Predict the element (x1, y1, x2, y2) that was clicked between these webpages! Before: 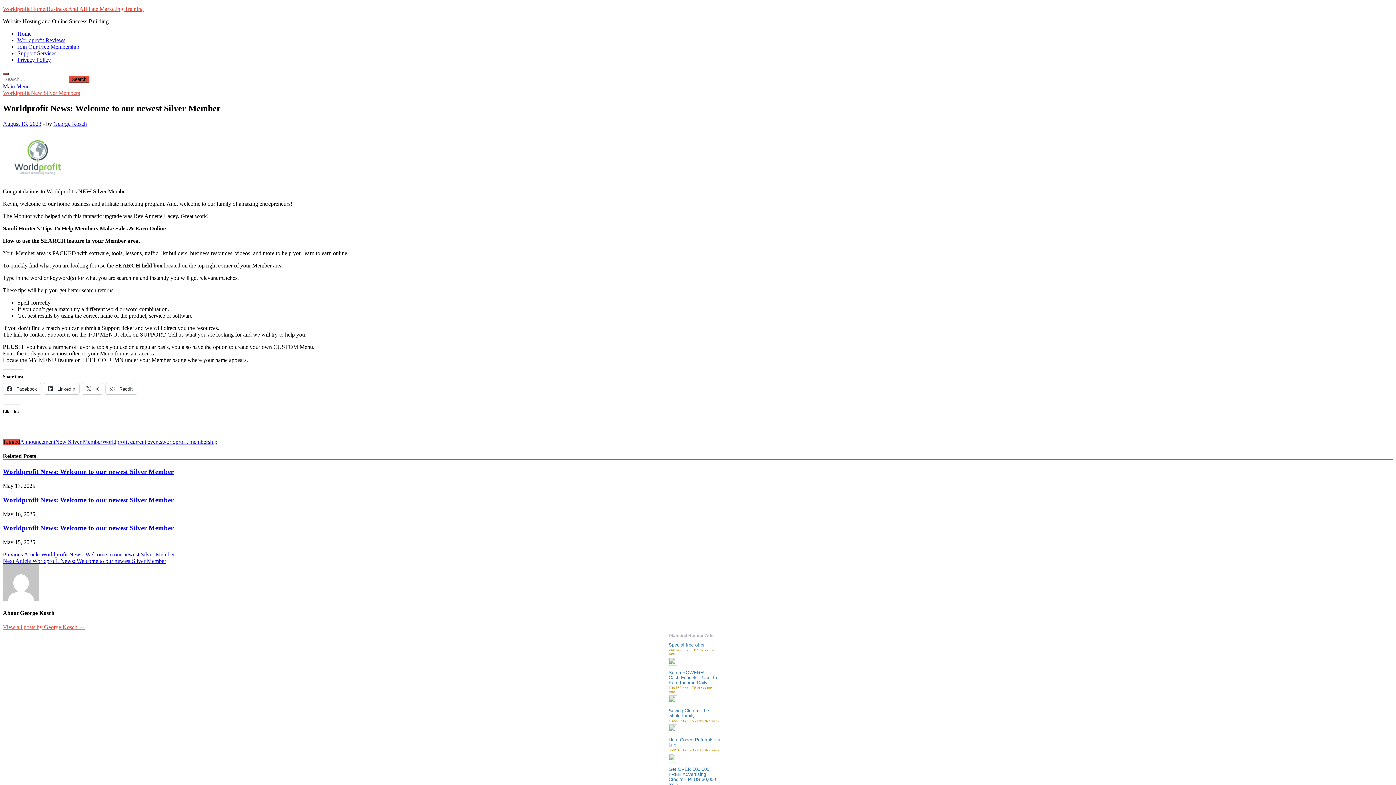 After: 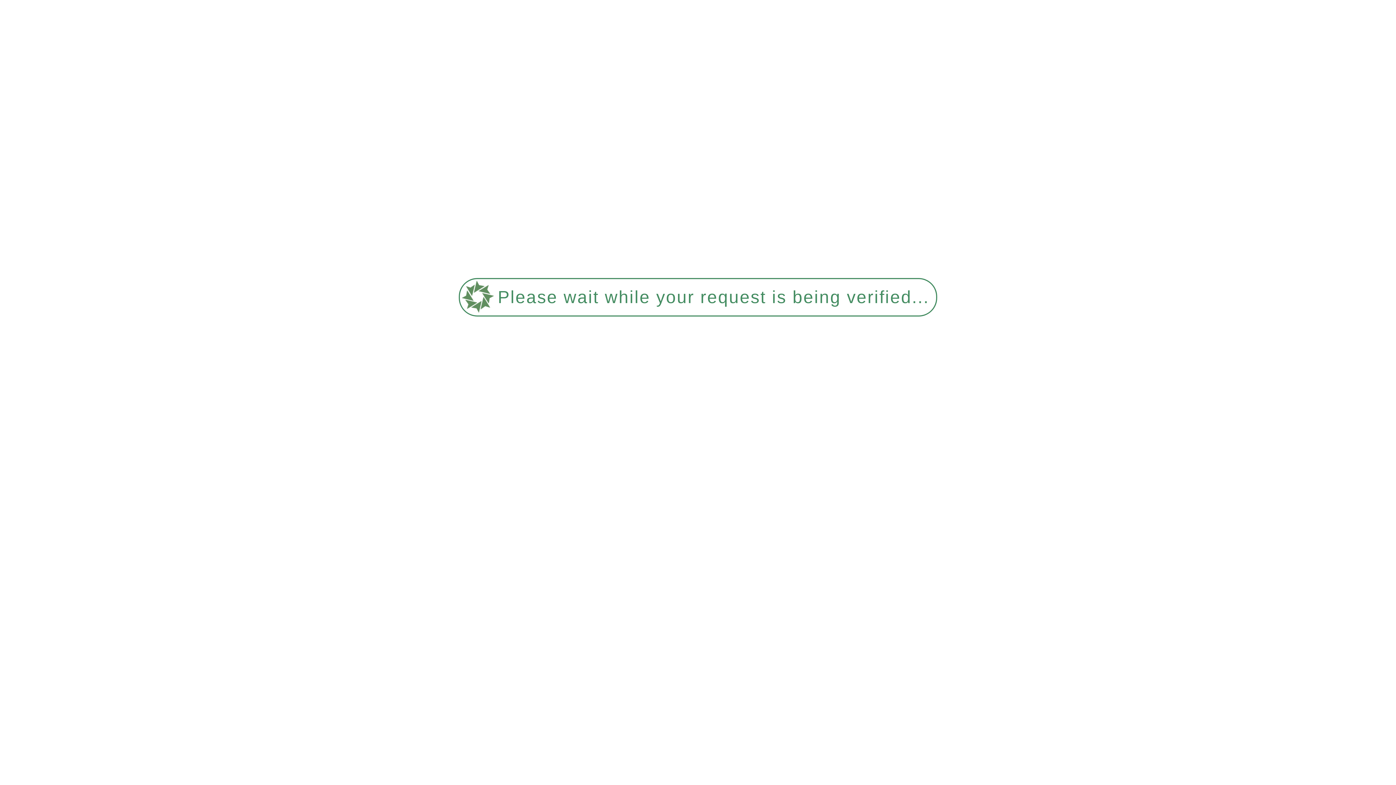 Action: bbox: (2, 624, 84, 630) label: View all posts by George Kosch →